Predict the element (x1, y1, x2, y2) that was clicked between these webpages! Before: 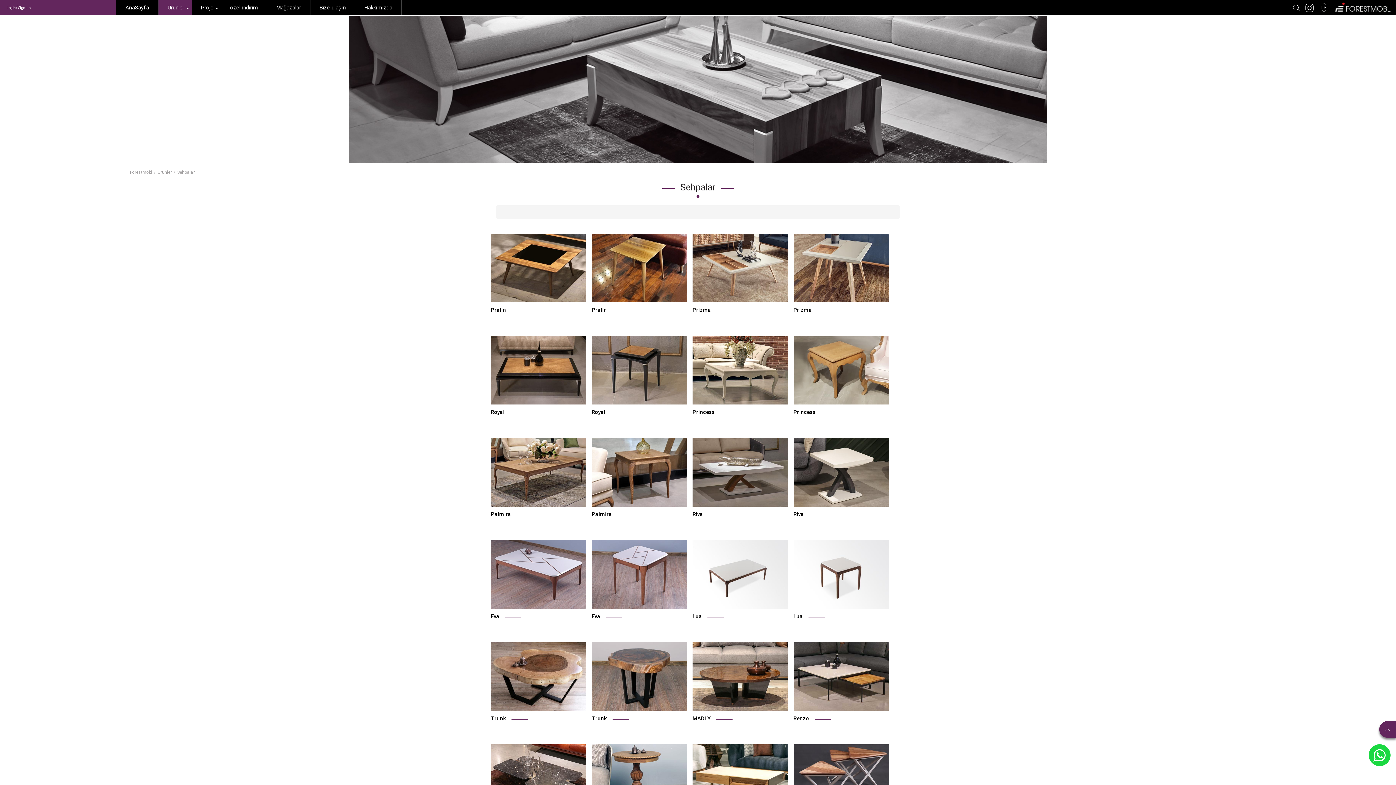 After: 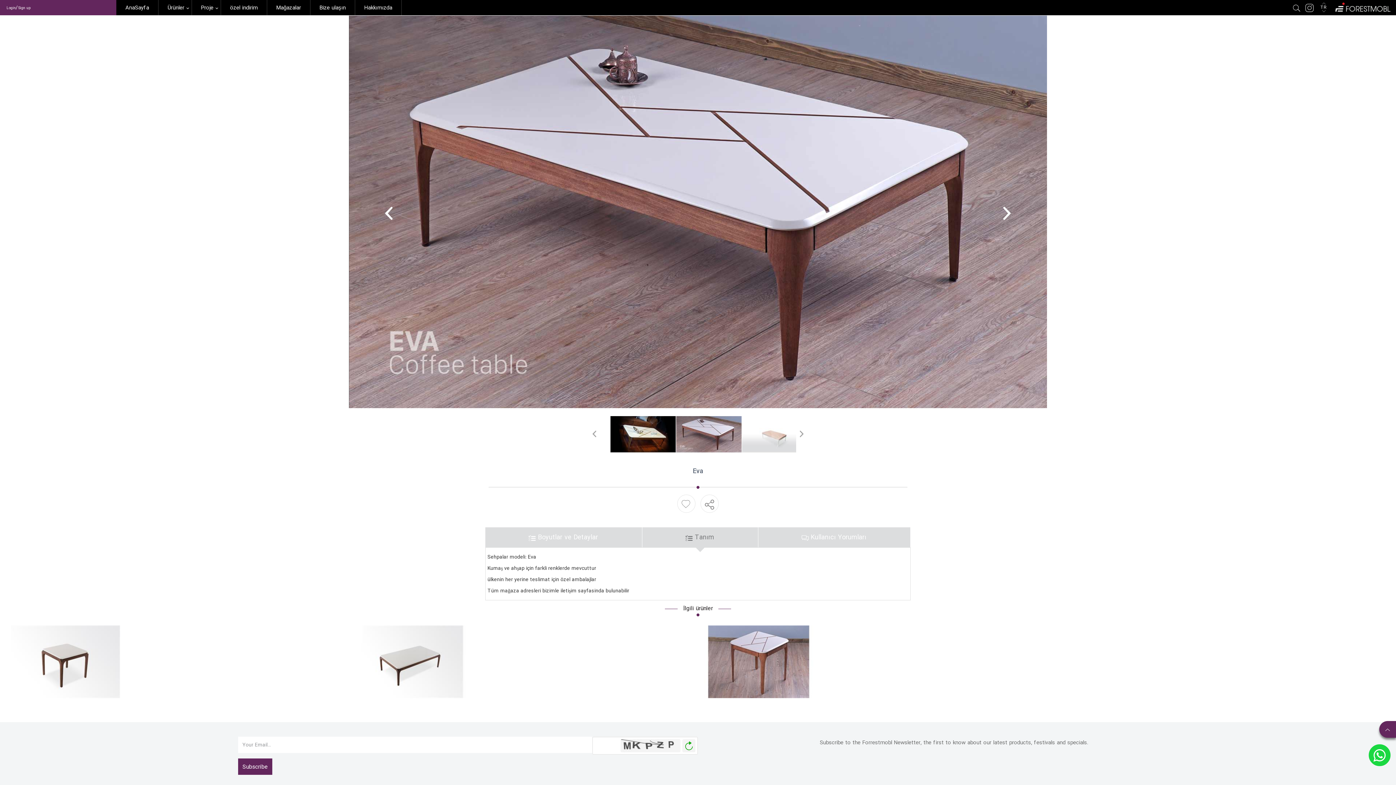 Action: bbox: (490, 612, 503, 621) label: Eva